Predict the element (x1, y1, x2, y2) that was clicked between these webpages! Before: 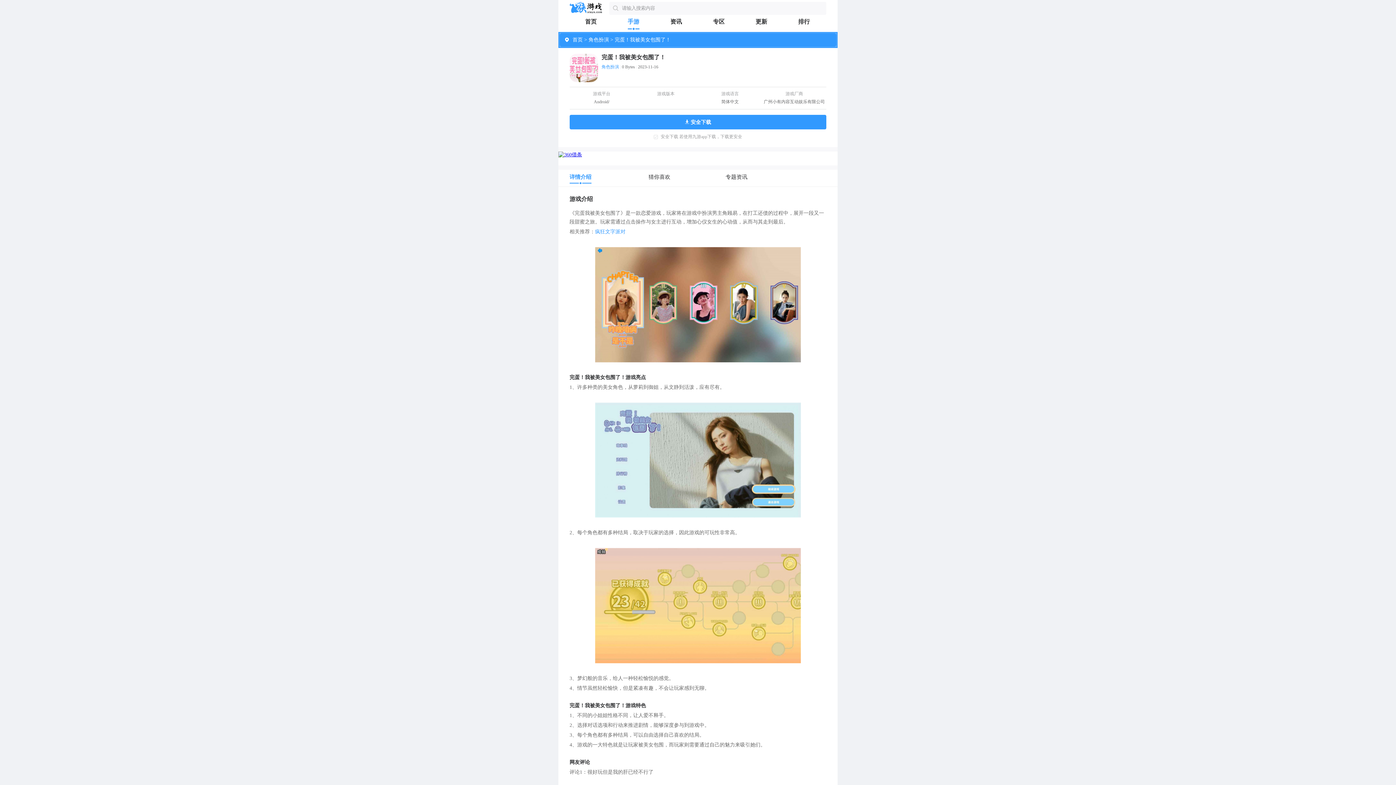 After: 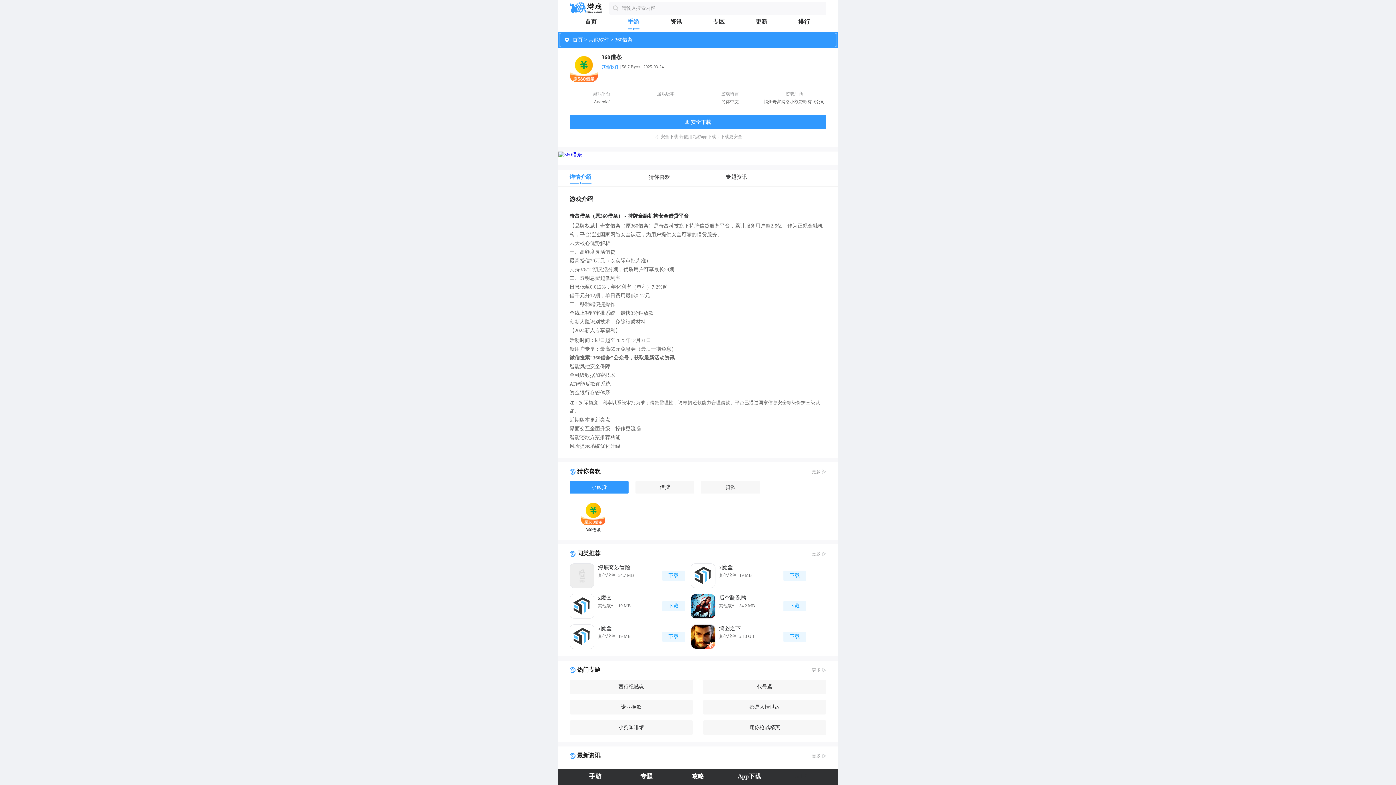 Action: bbox: (558, 151, 582, 157)